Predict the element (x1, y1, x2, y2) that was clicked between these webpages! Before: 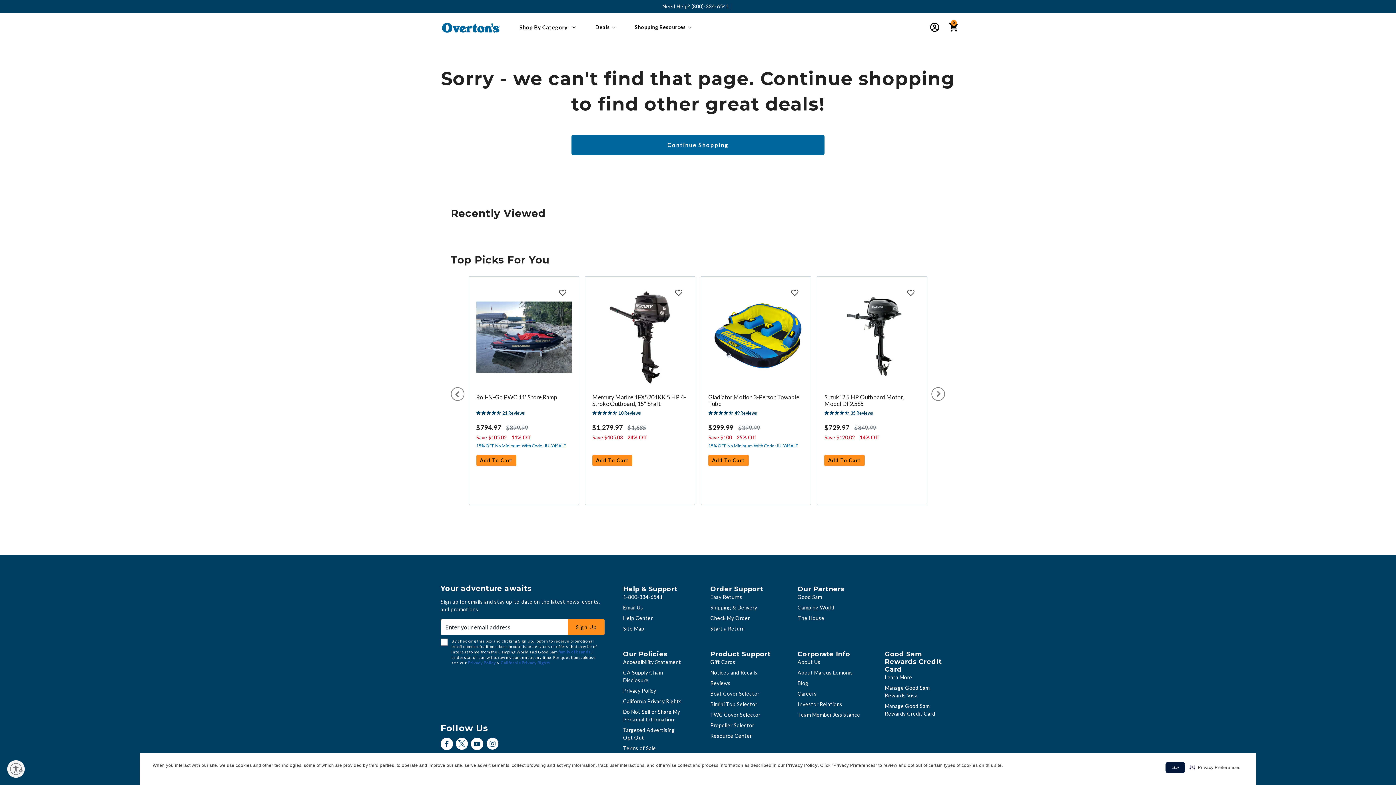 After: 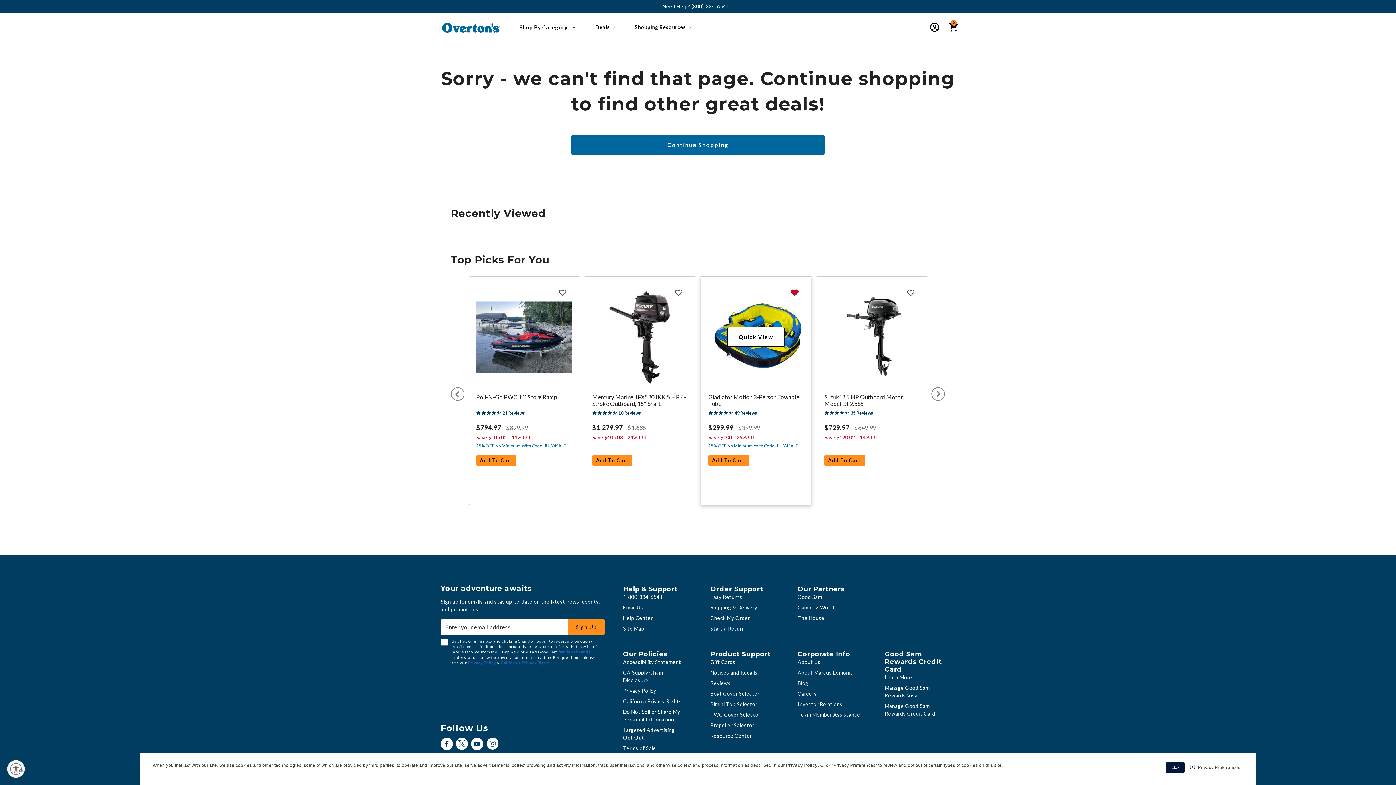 Action: bbox: (789, 287, 800, 298)